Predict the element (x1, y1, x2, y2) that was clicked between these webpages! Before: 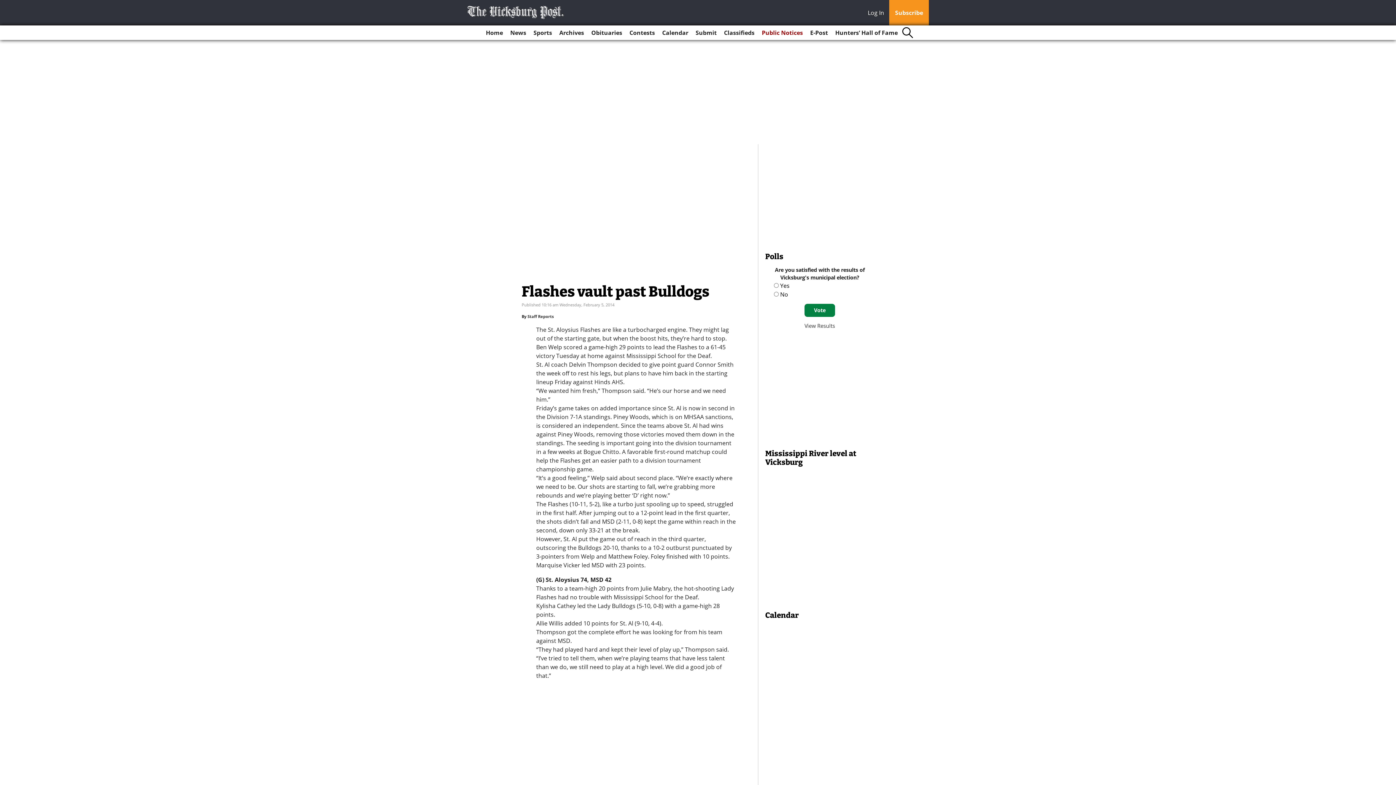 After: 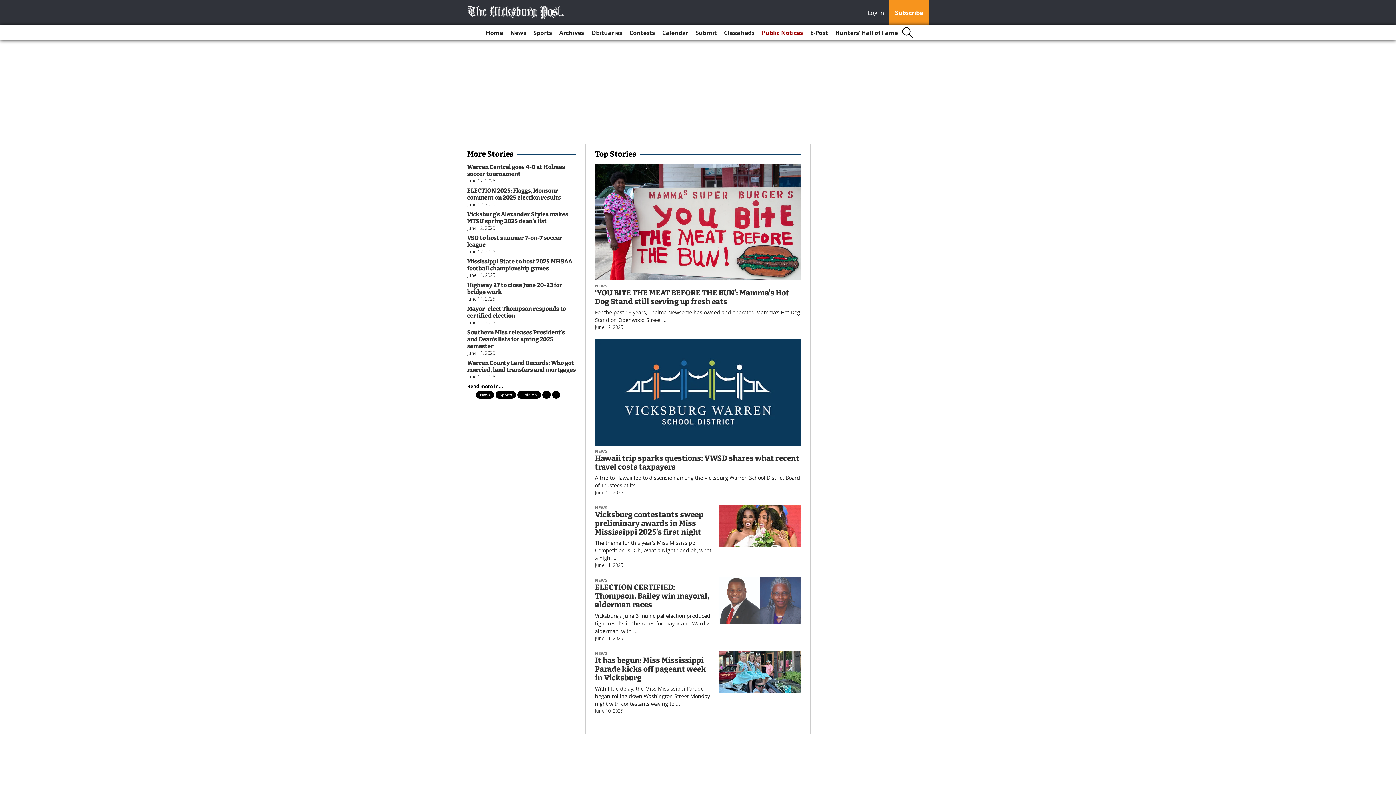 Action: bbox: (467, 5, 564, 18)